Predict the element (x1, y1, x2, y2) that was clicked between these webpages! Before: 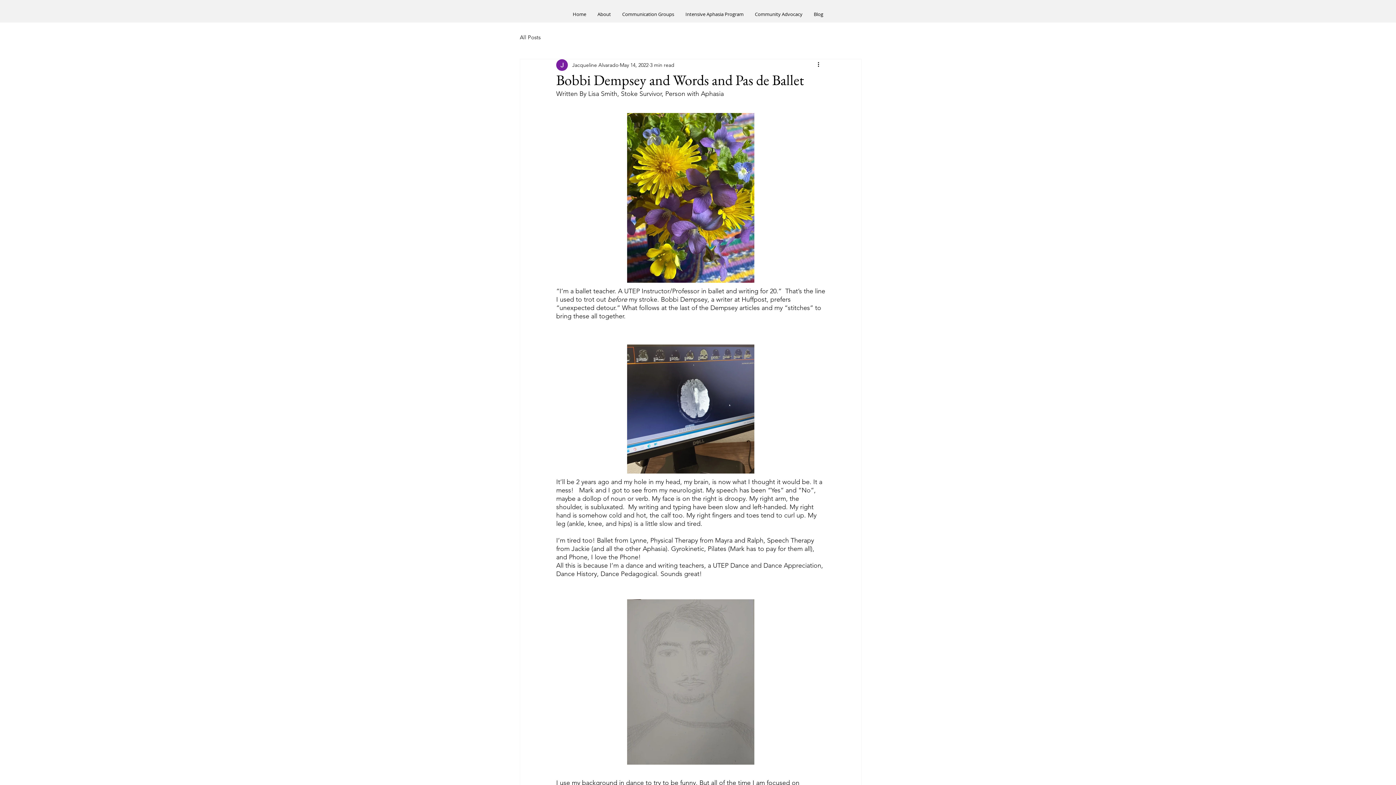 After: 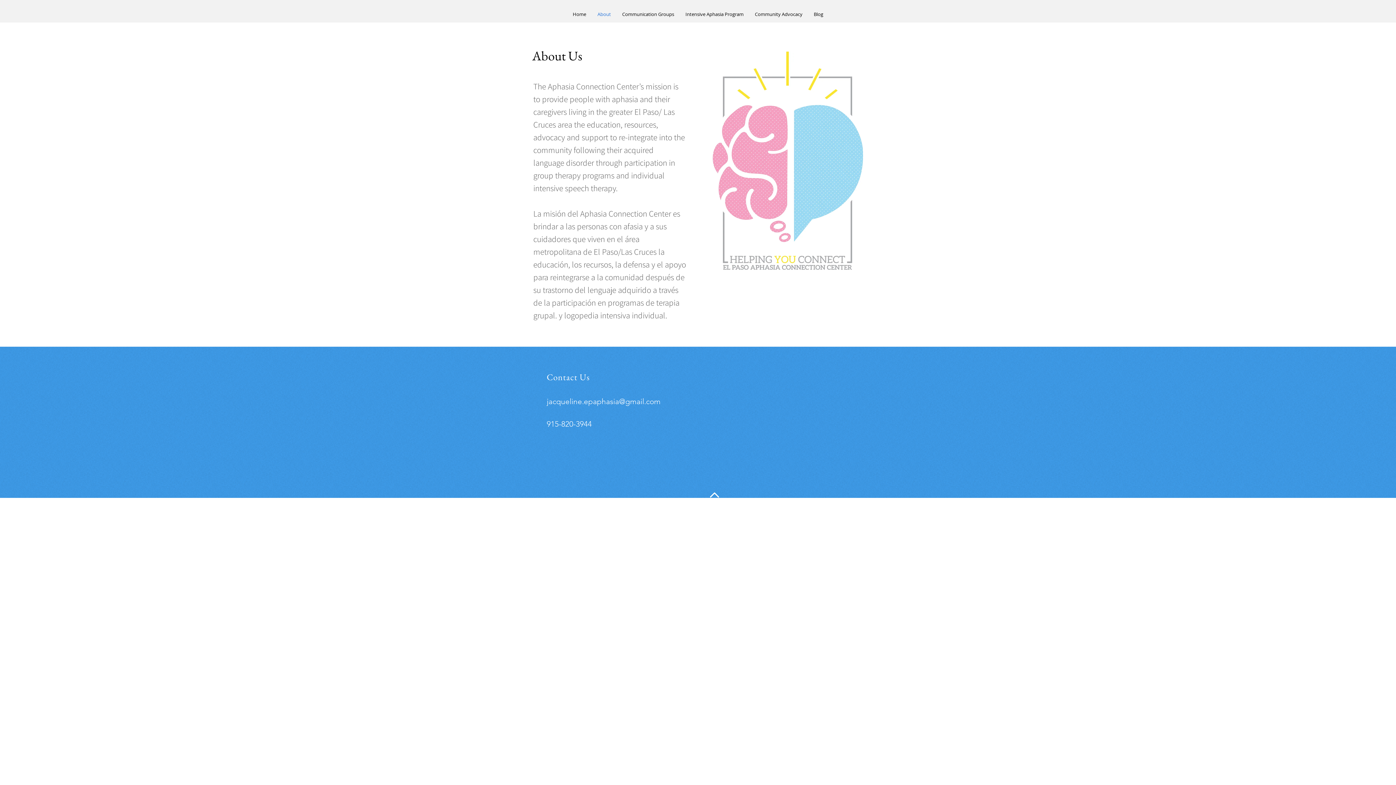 Action: label: About bbox: (592, 8, 616, 20)